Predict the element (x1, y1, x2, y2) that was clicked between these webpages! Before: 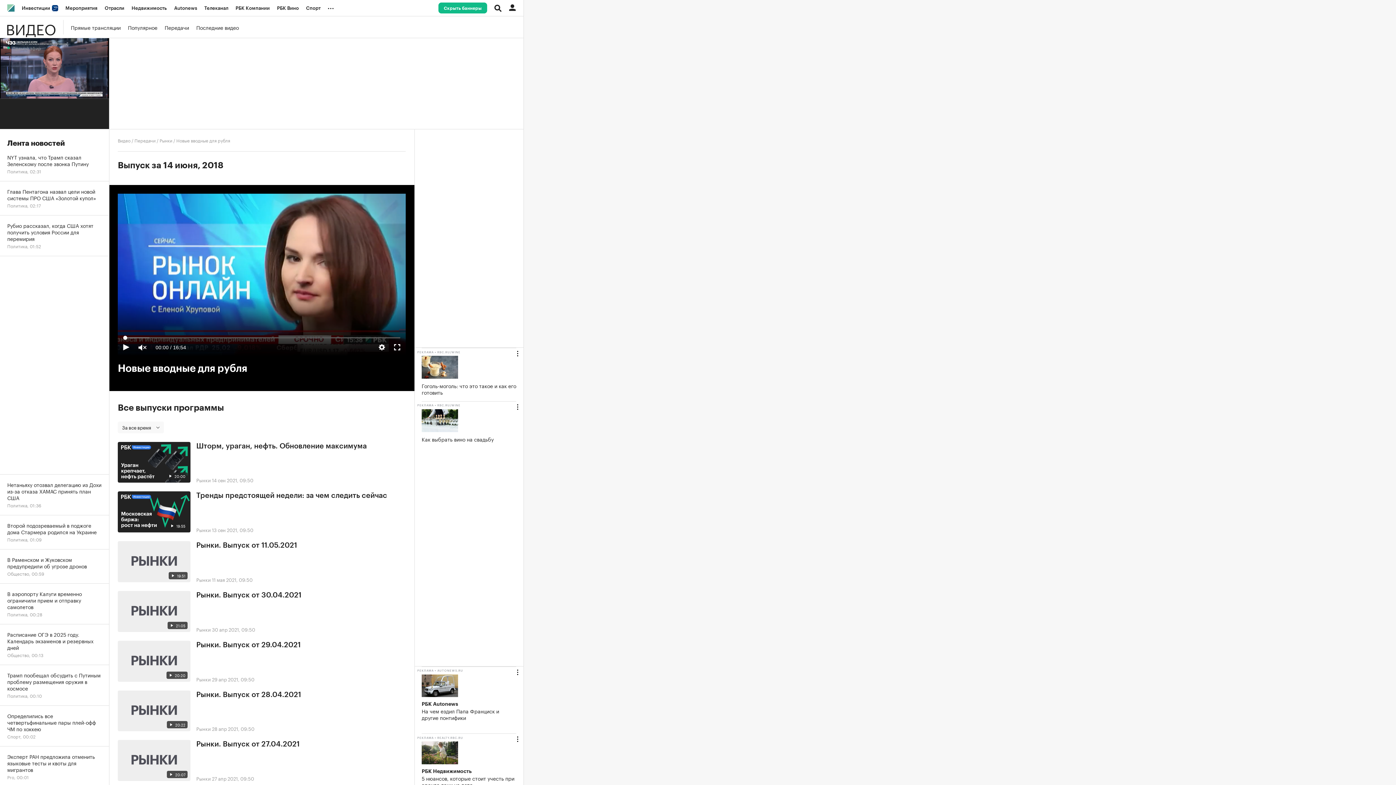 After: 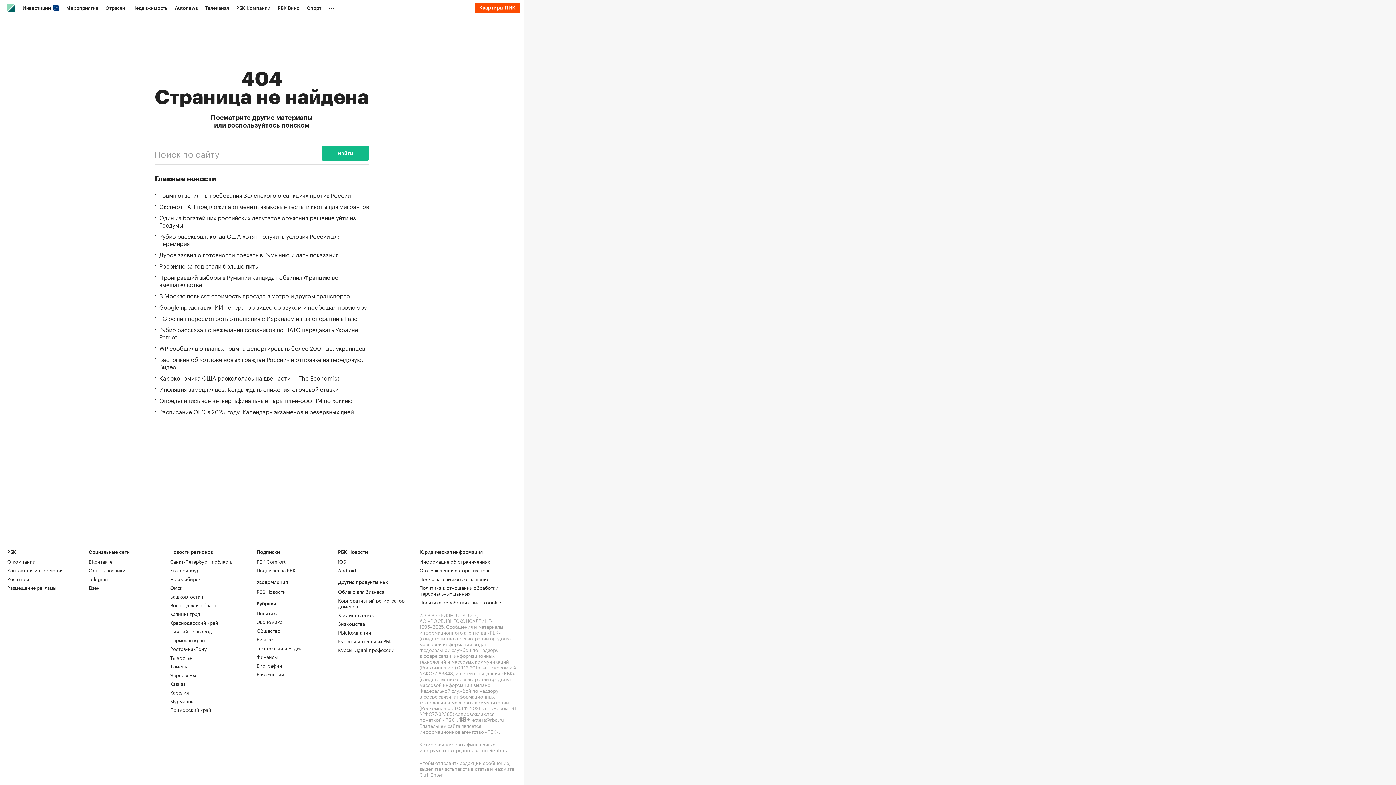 Action: label: Рынки bbox: (196, 775, 210, 782)